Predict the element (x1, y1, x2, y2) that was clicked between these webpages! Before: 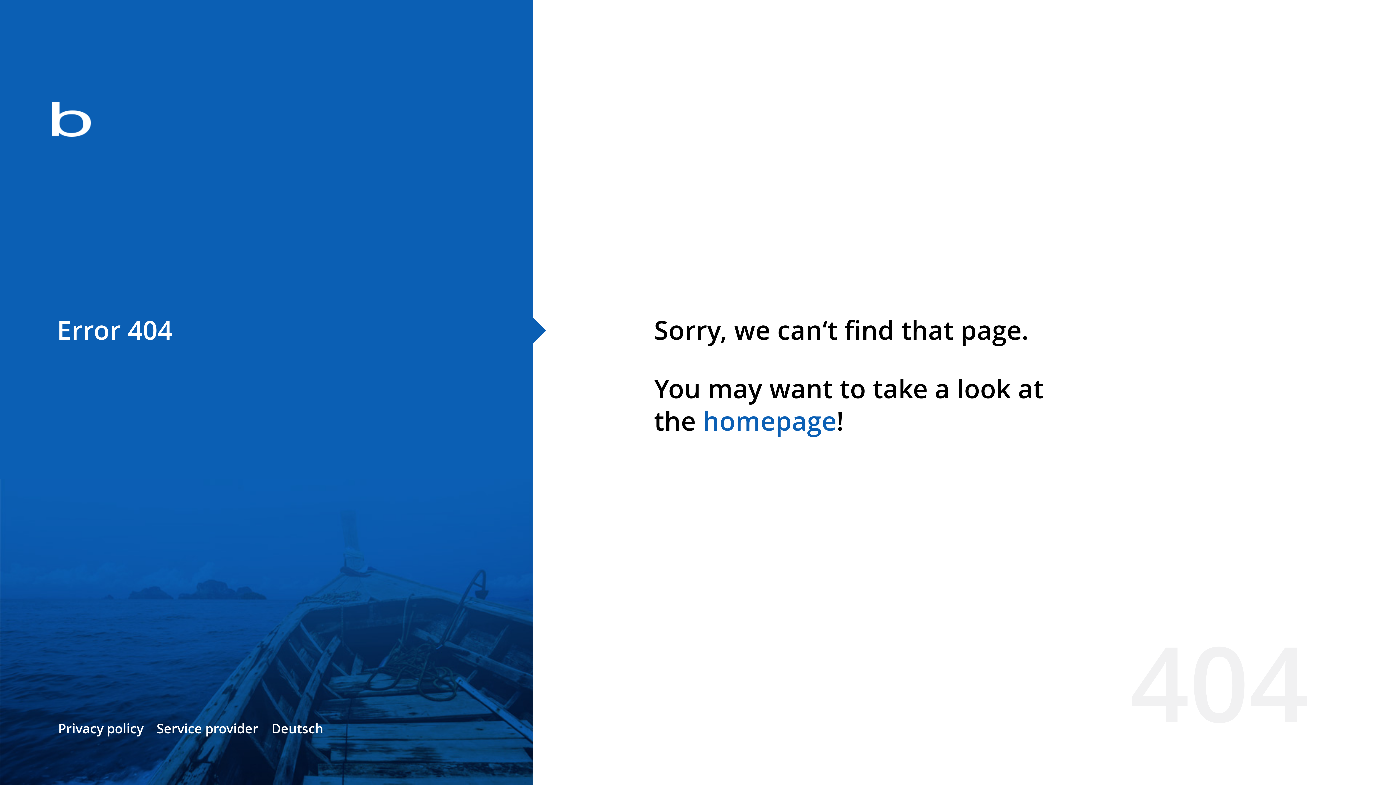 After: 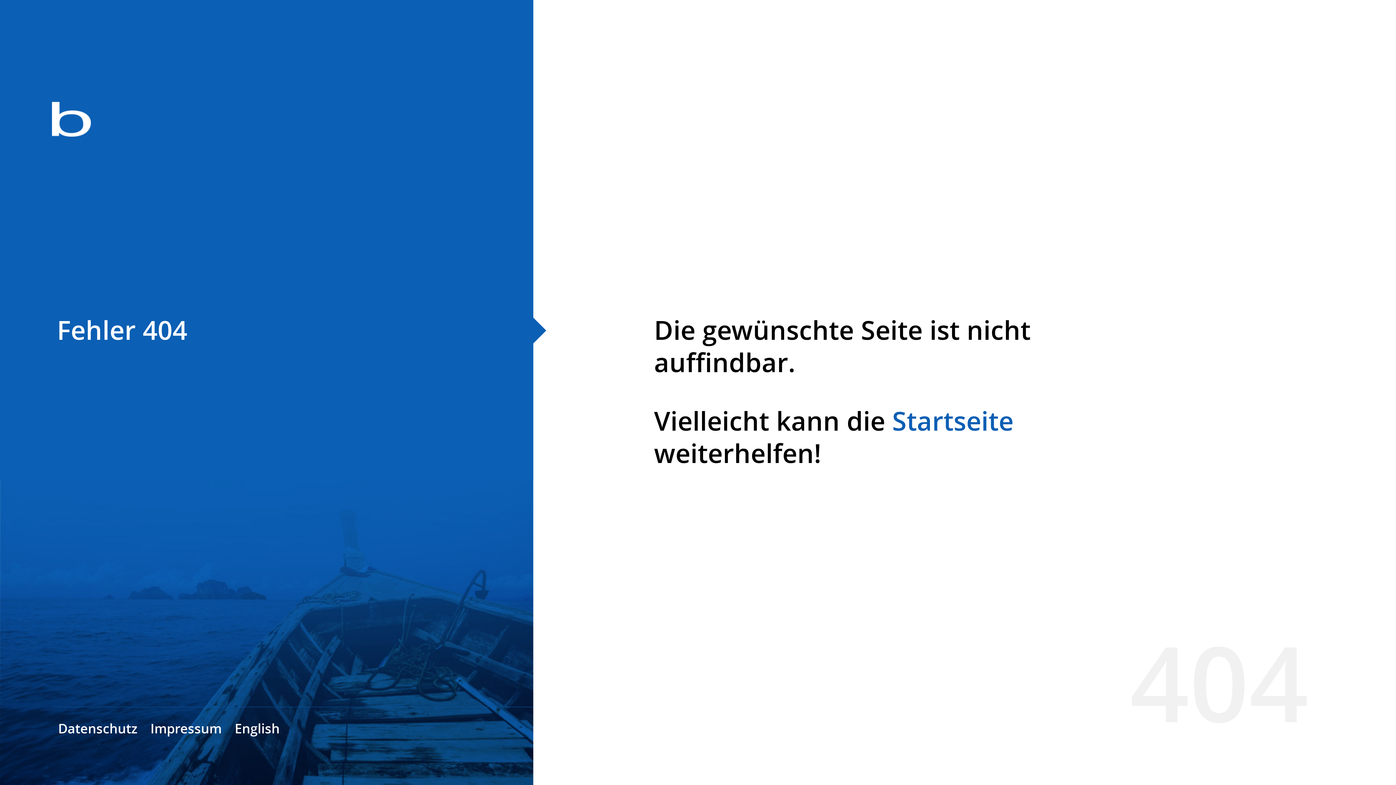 Action: bbox: (271, 720, 323, 737) label: Deutsch